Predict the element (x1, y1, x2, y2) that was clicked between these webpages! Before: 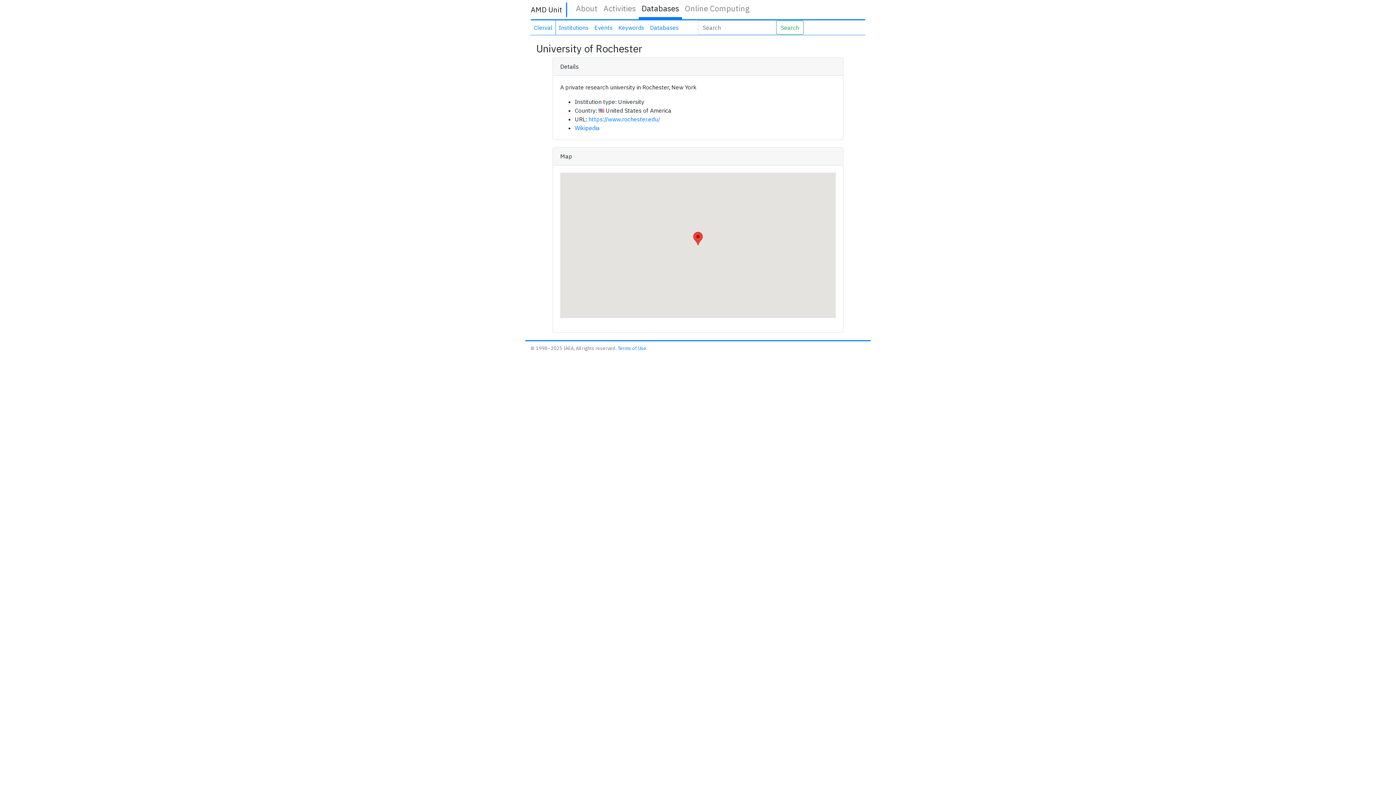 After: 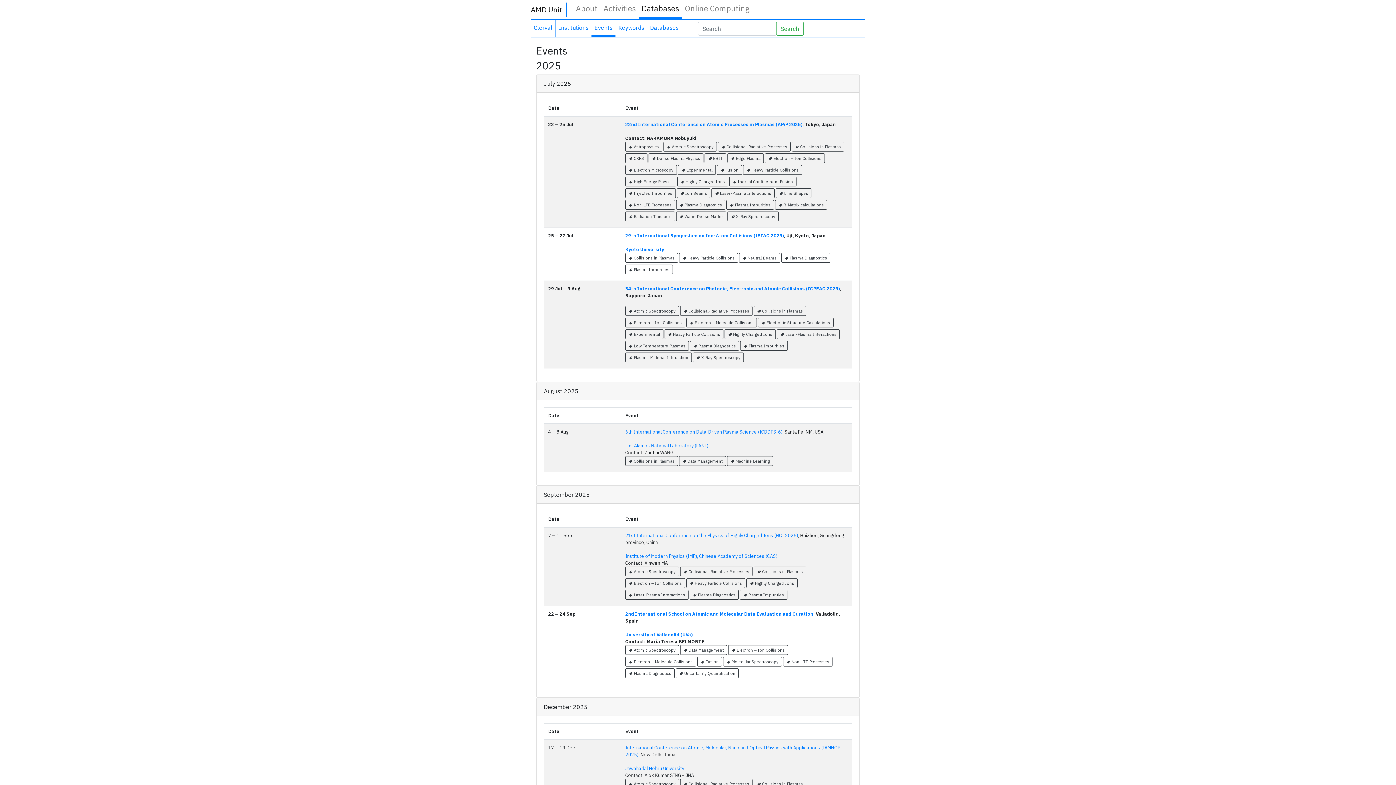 Action: label: Events bbox: (591, 20, 615, 34)